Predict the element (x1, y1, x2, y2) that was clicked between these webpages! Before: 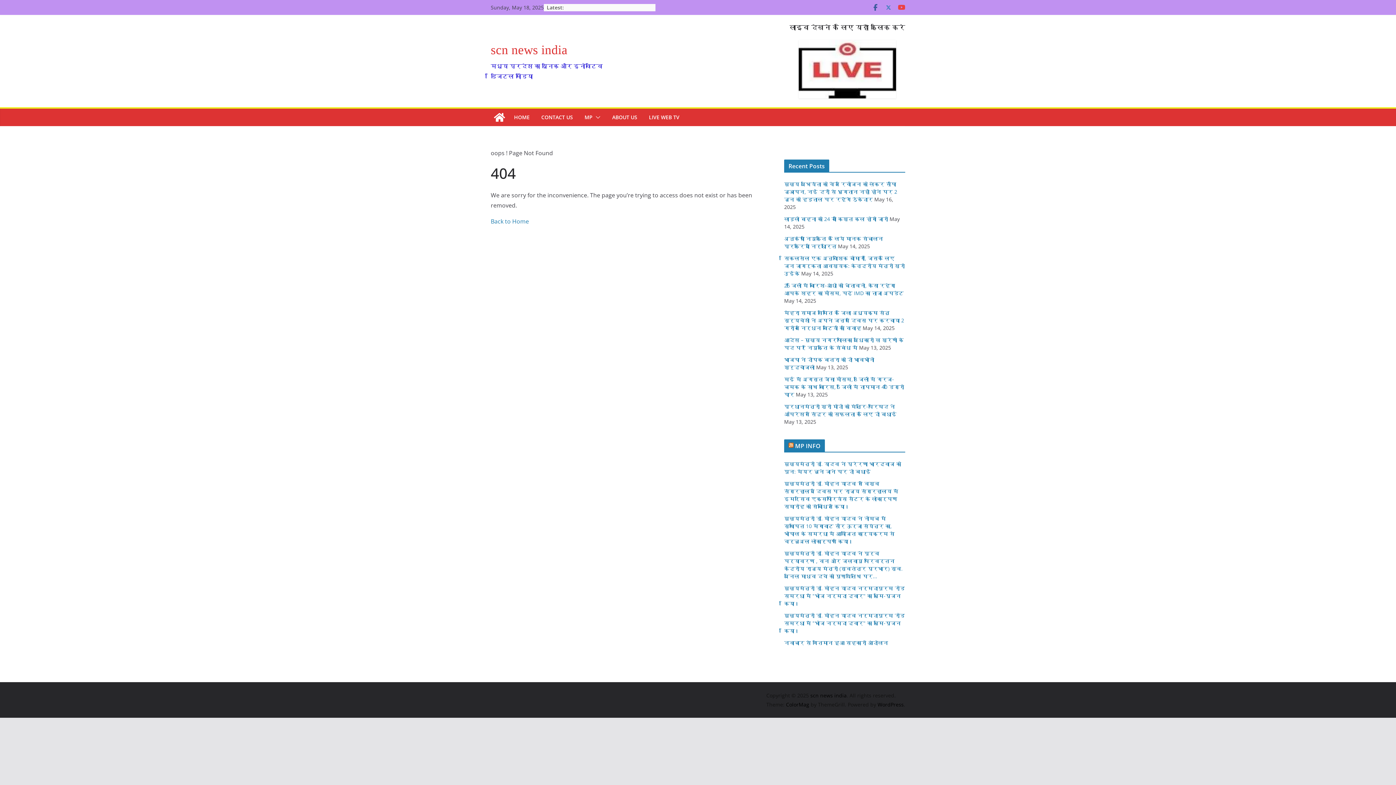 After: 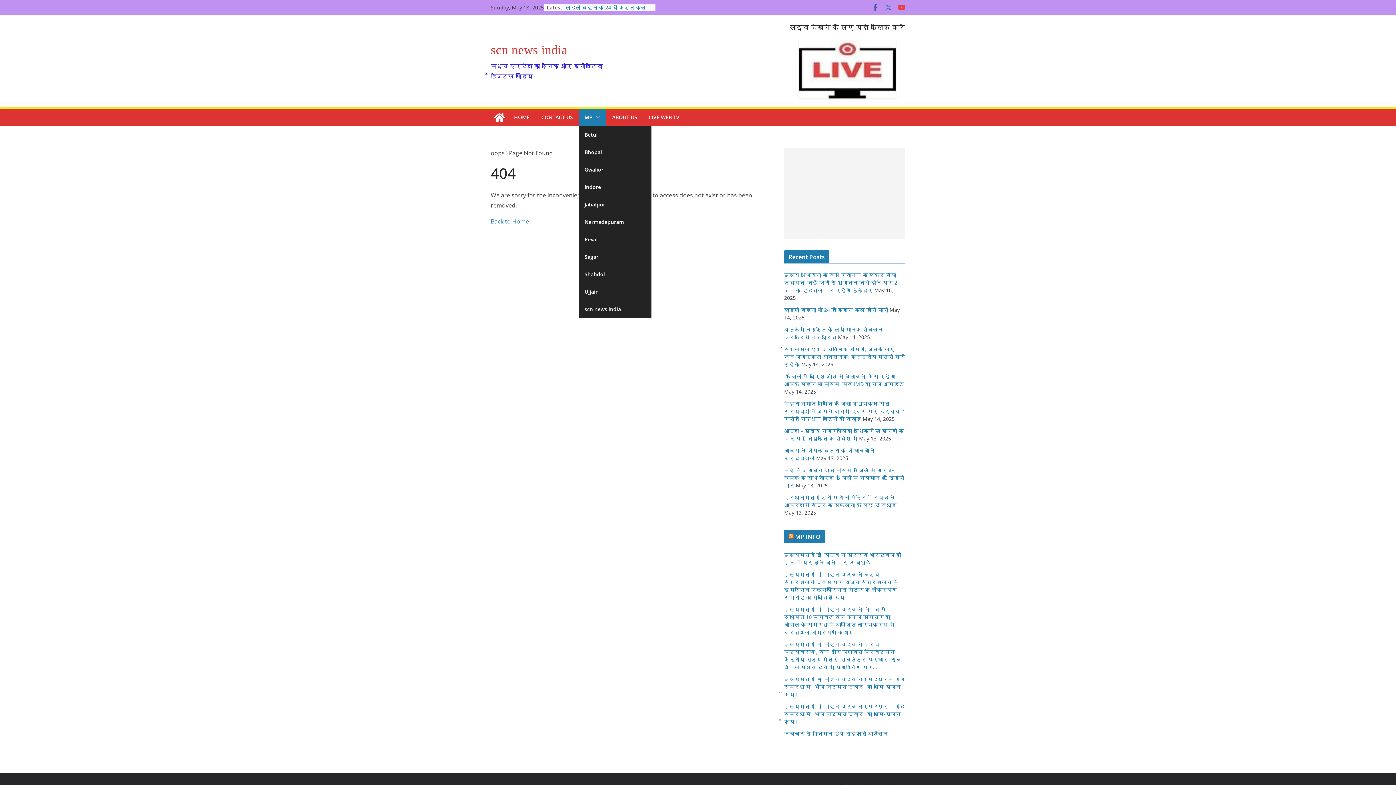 Action: bbox: (592, 112, 600, 122)